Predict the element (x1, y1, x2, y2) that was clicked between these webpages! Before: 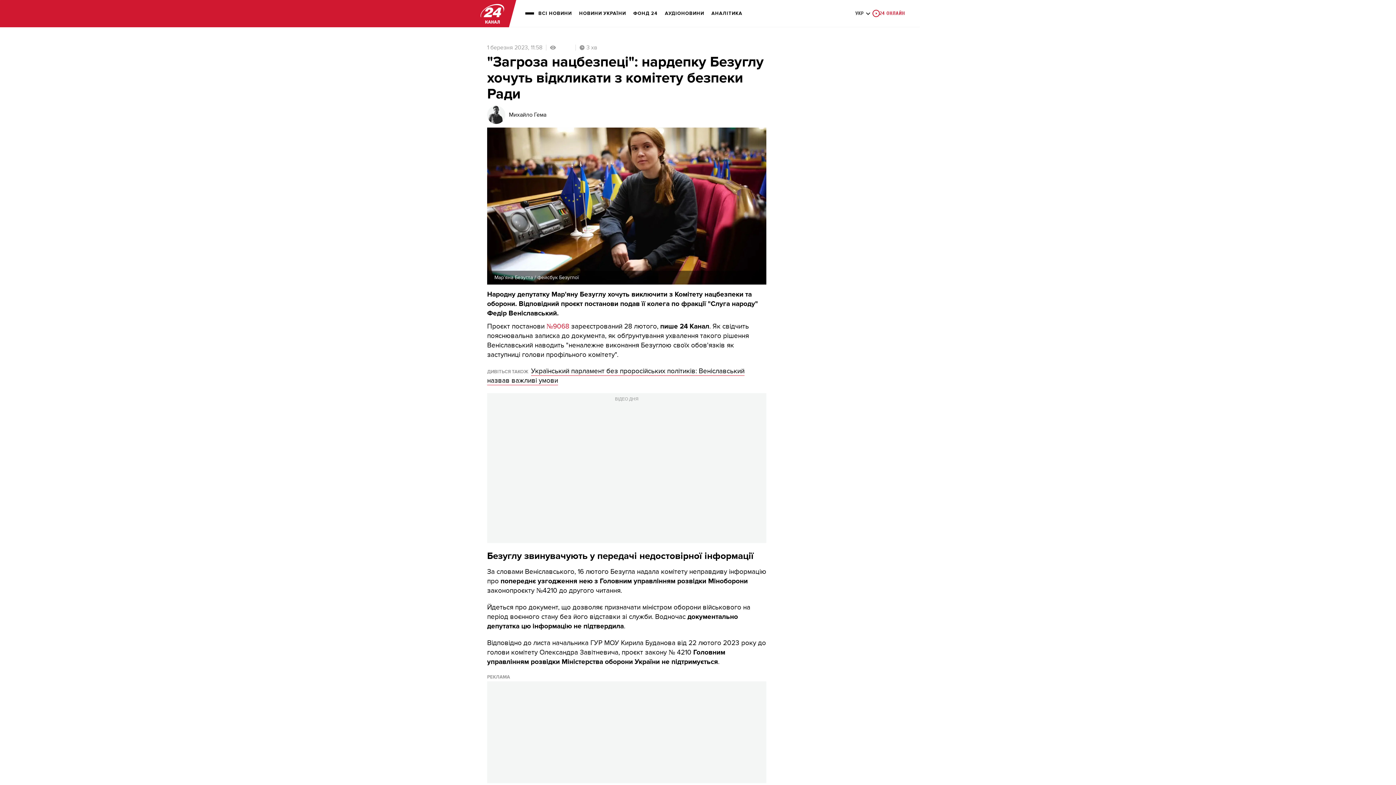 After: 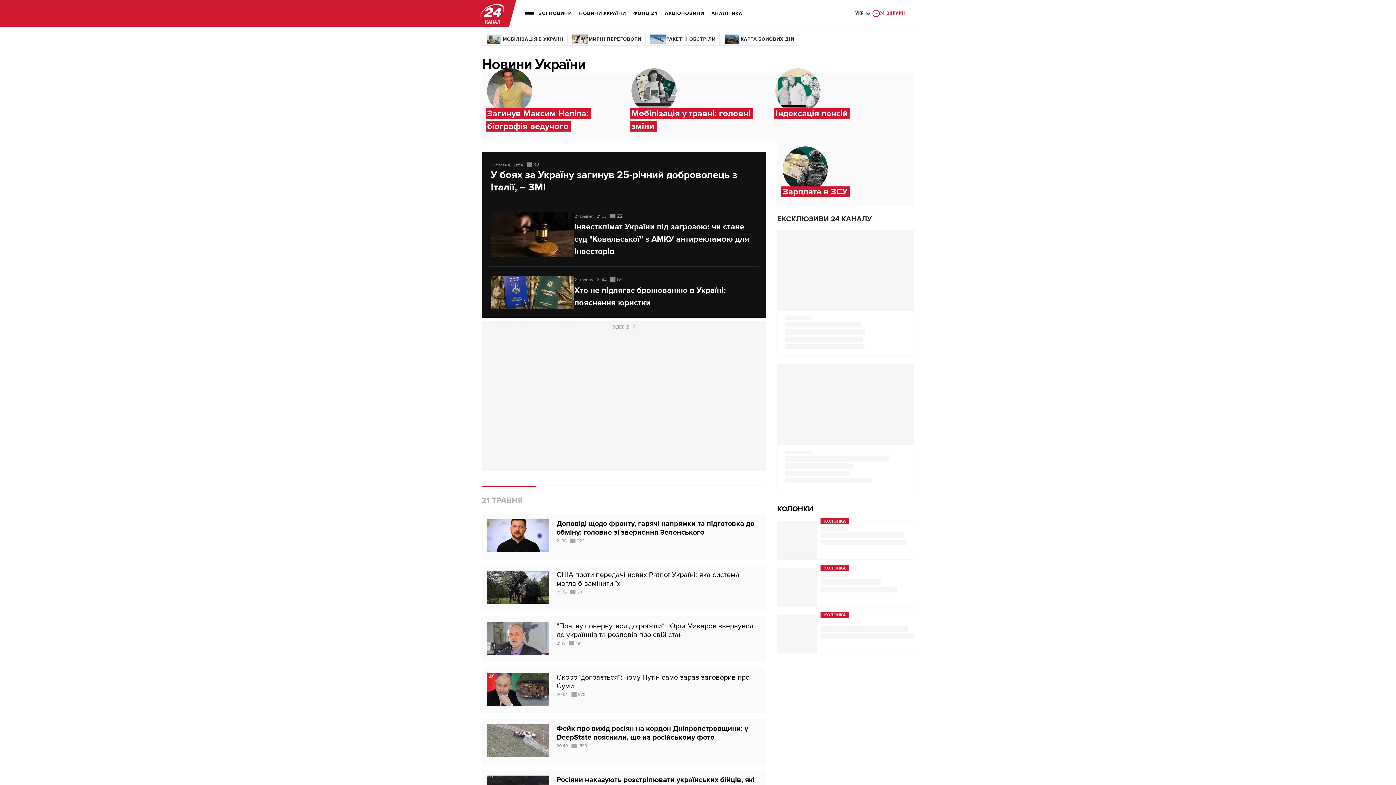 Action: bbox: (579, 5, 626, 21) label: НОВИНИ УКРАЇНИ